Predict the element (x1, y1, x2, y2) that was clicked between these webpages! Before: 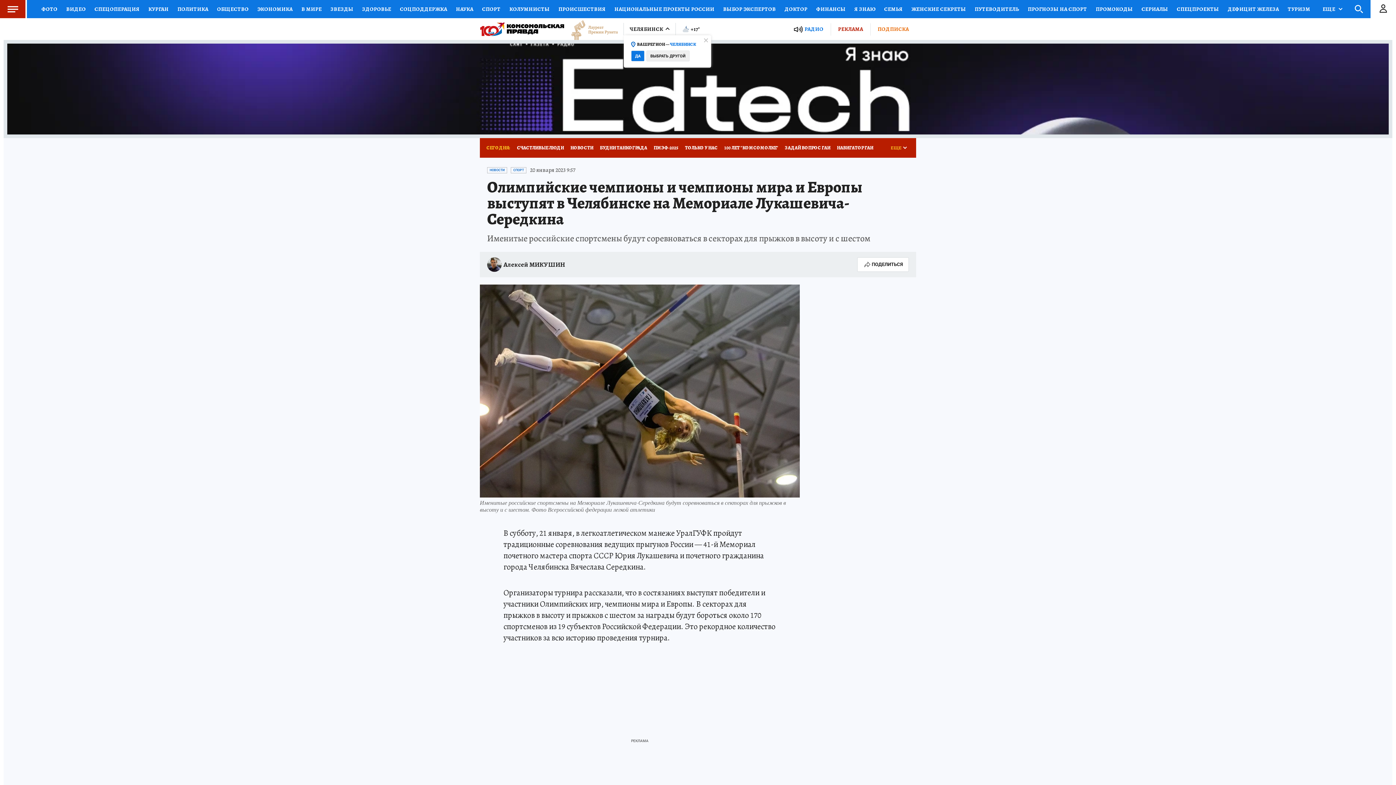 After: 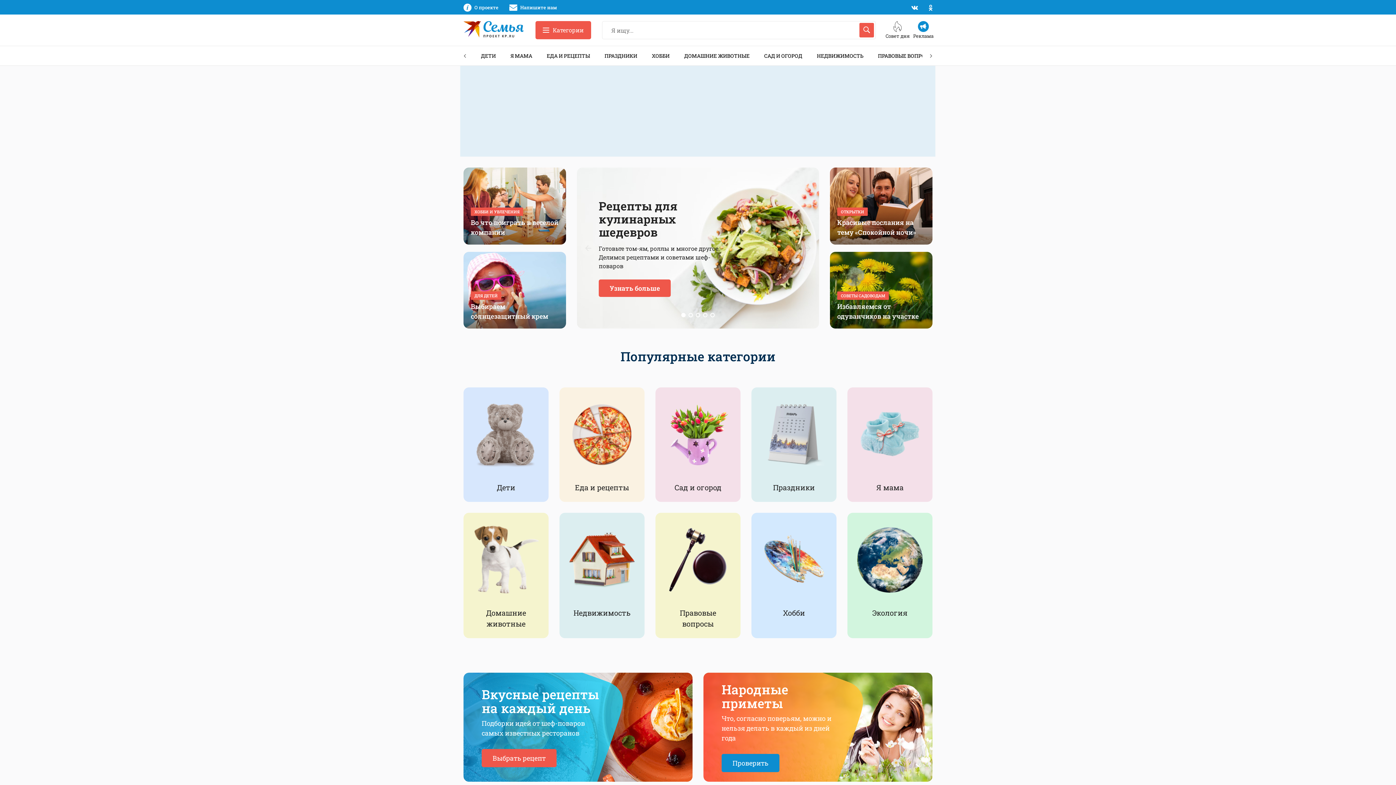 Action: label: СЕМЬЯ bbox: (880, 0, 907, 18)